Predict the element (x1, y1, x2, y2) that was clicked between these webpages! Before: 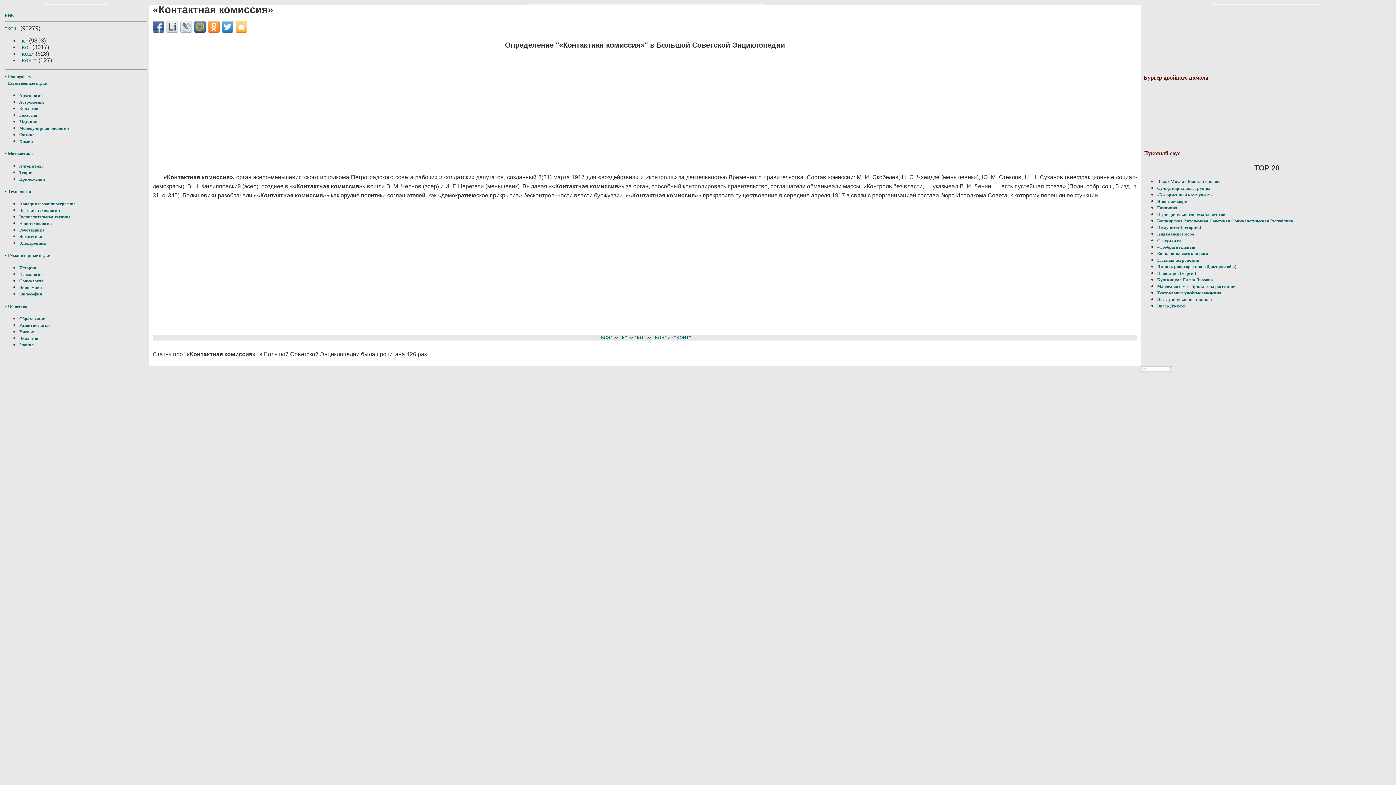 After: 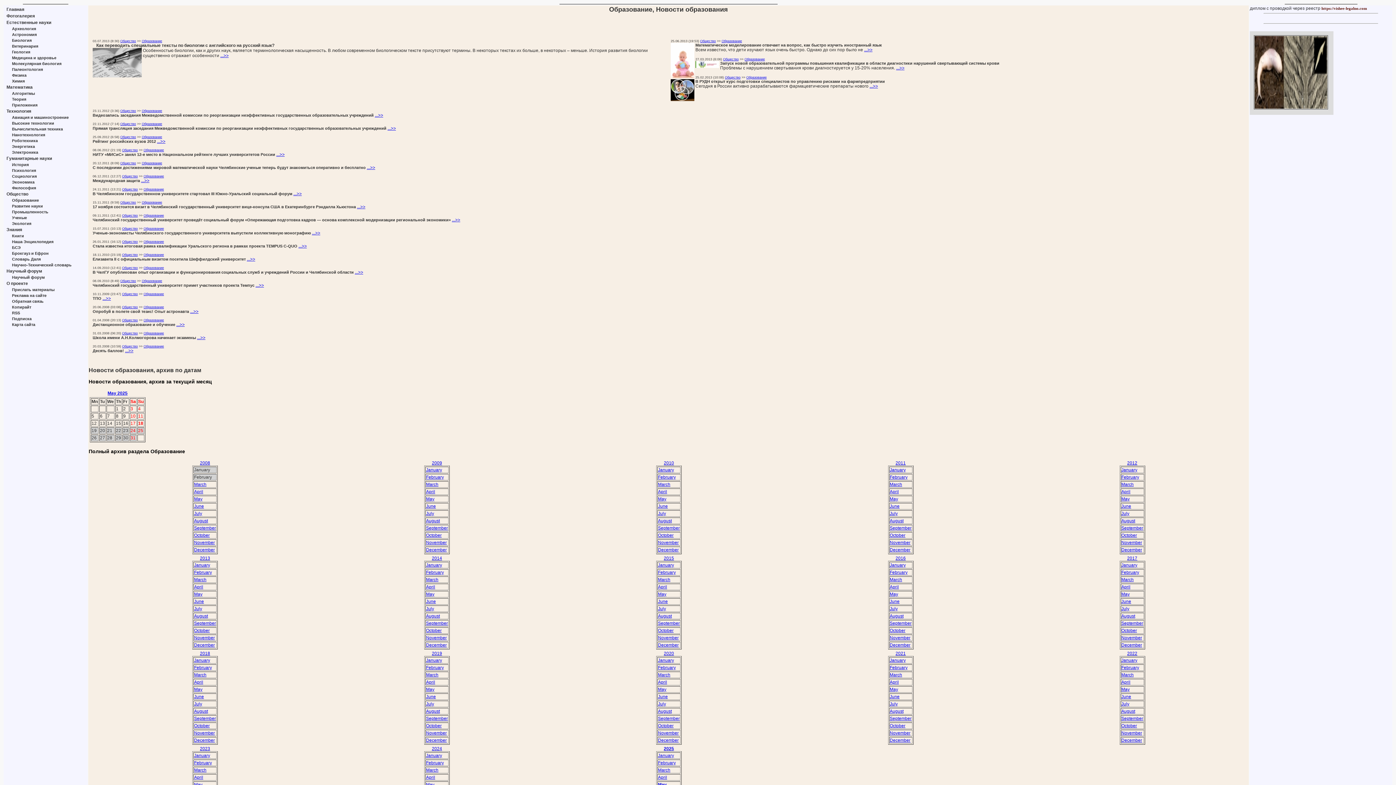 Action: bbox: (19, 316, 44, 321) label: Образование